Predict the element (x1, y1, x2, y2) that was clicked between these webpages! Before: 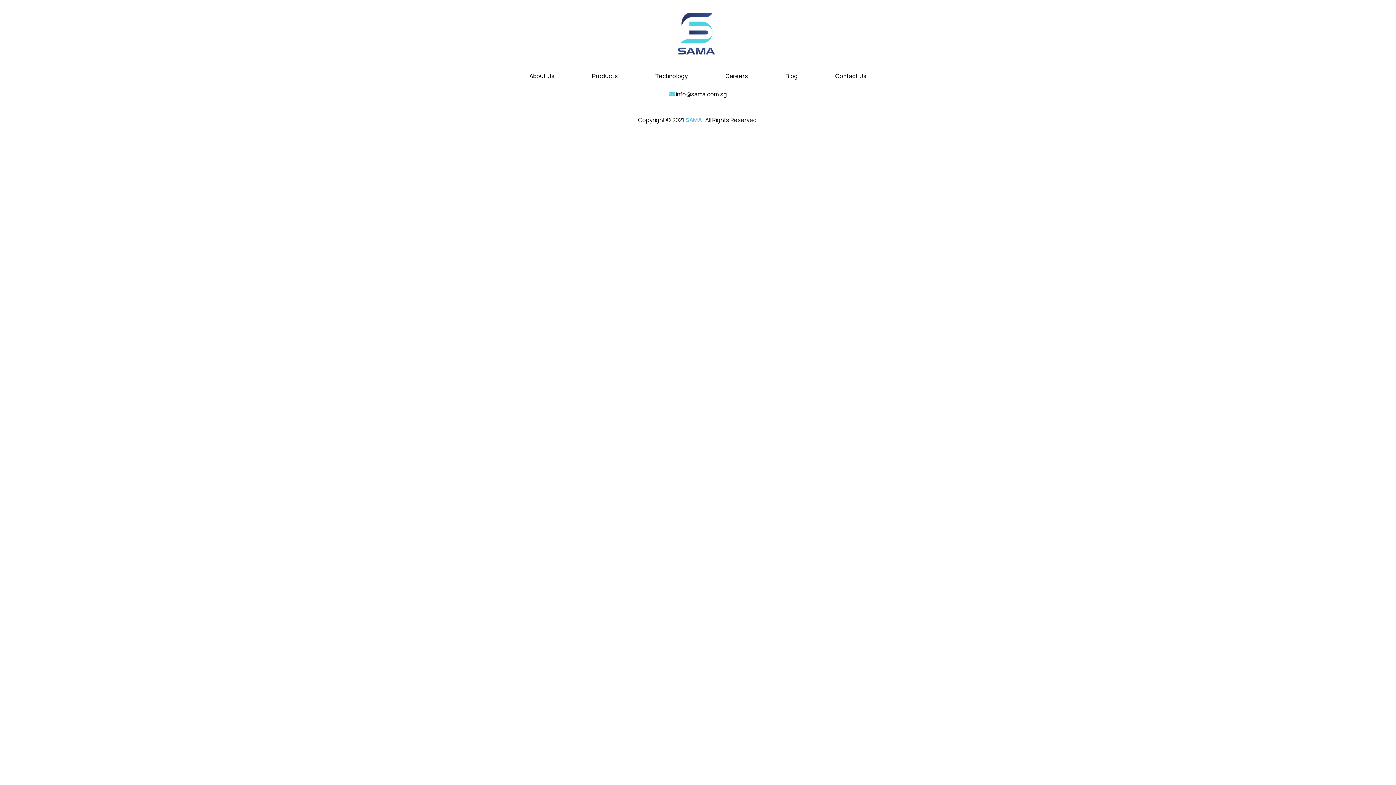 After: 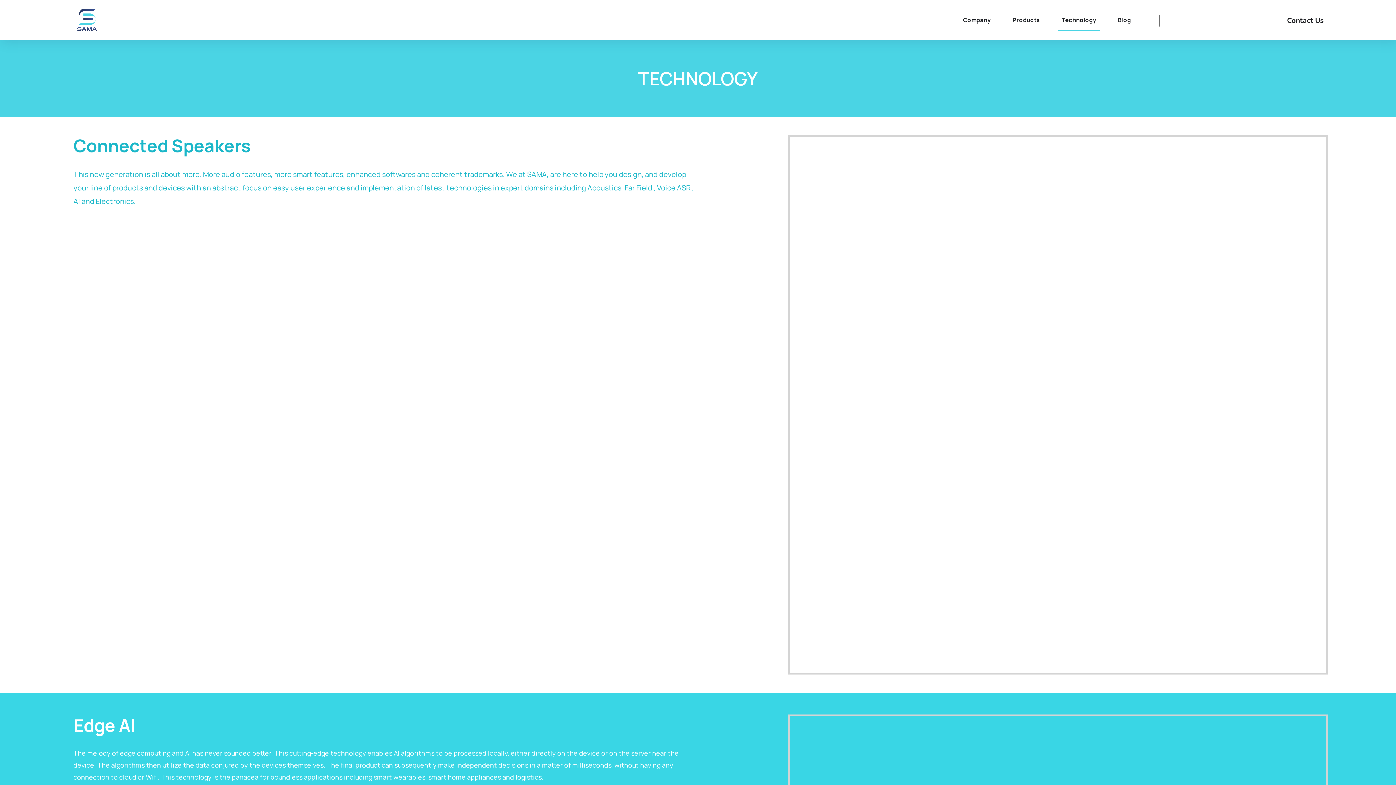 Action: bbox: (655, 71, 688, 79) label: Technology